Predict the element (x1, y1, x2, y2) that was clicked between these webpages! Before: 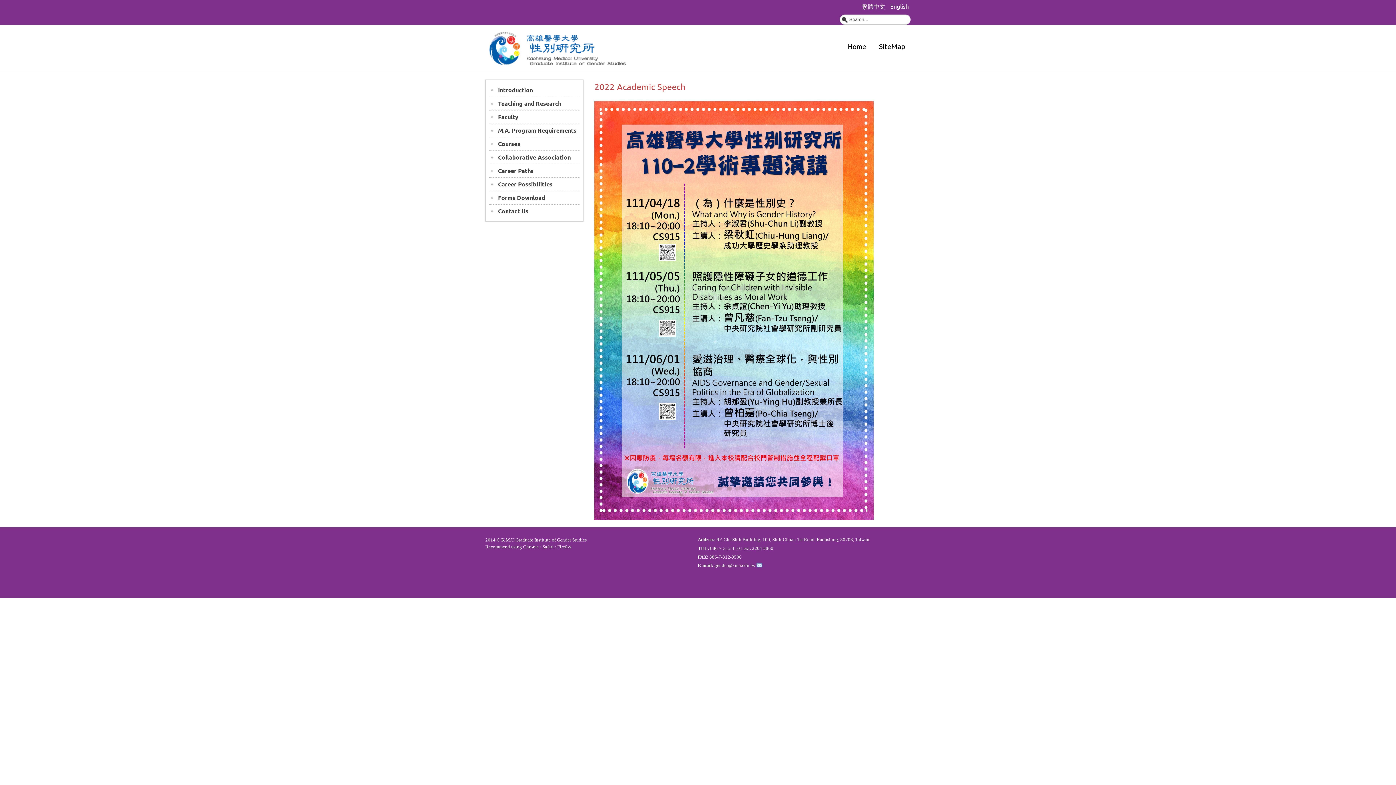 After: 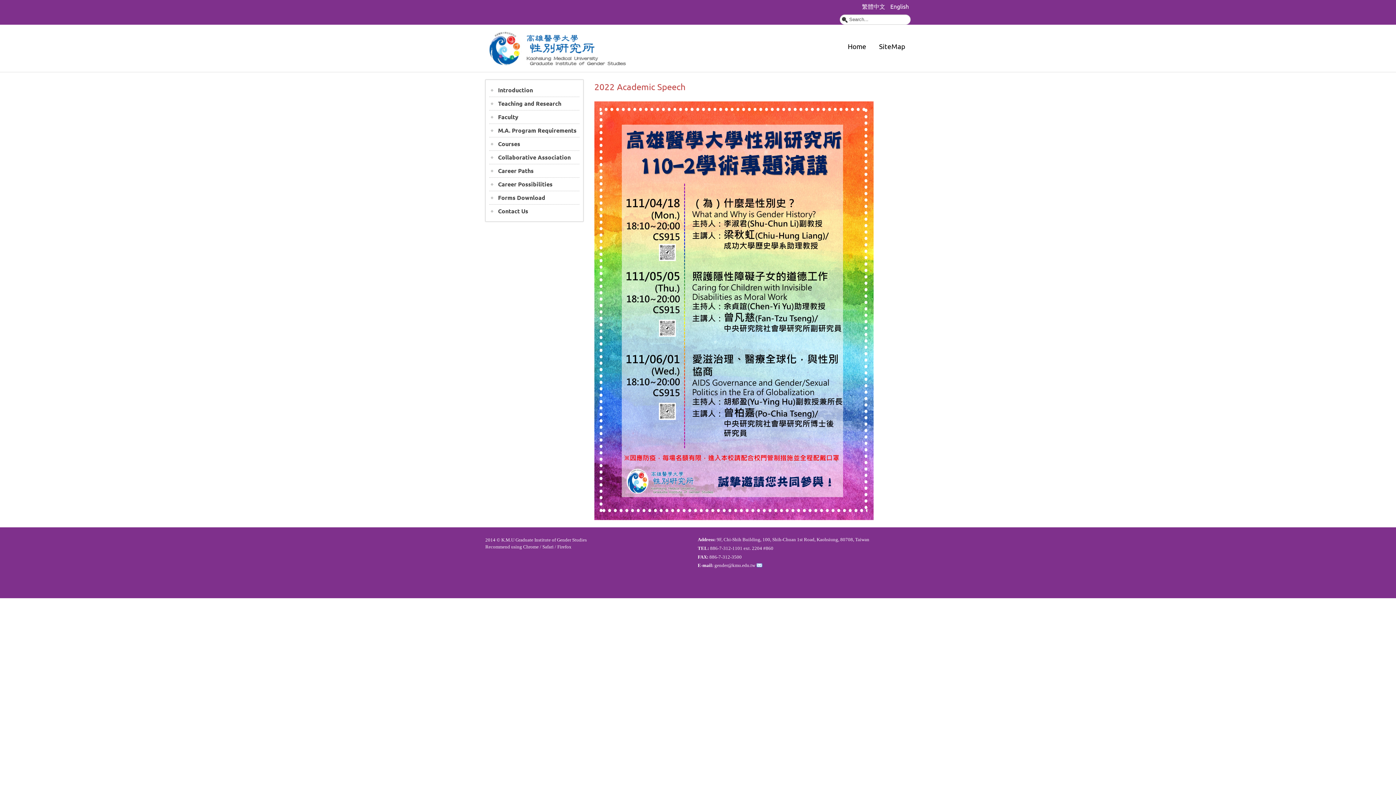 Action: bbox: (890, 2, 909, 9) label: English